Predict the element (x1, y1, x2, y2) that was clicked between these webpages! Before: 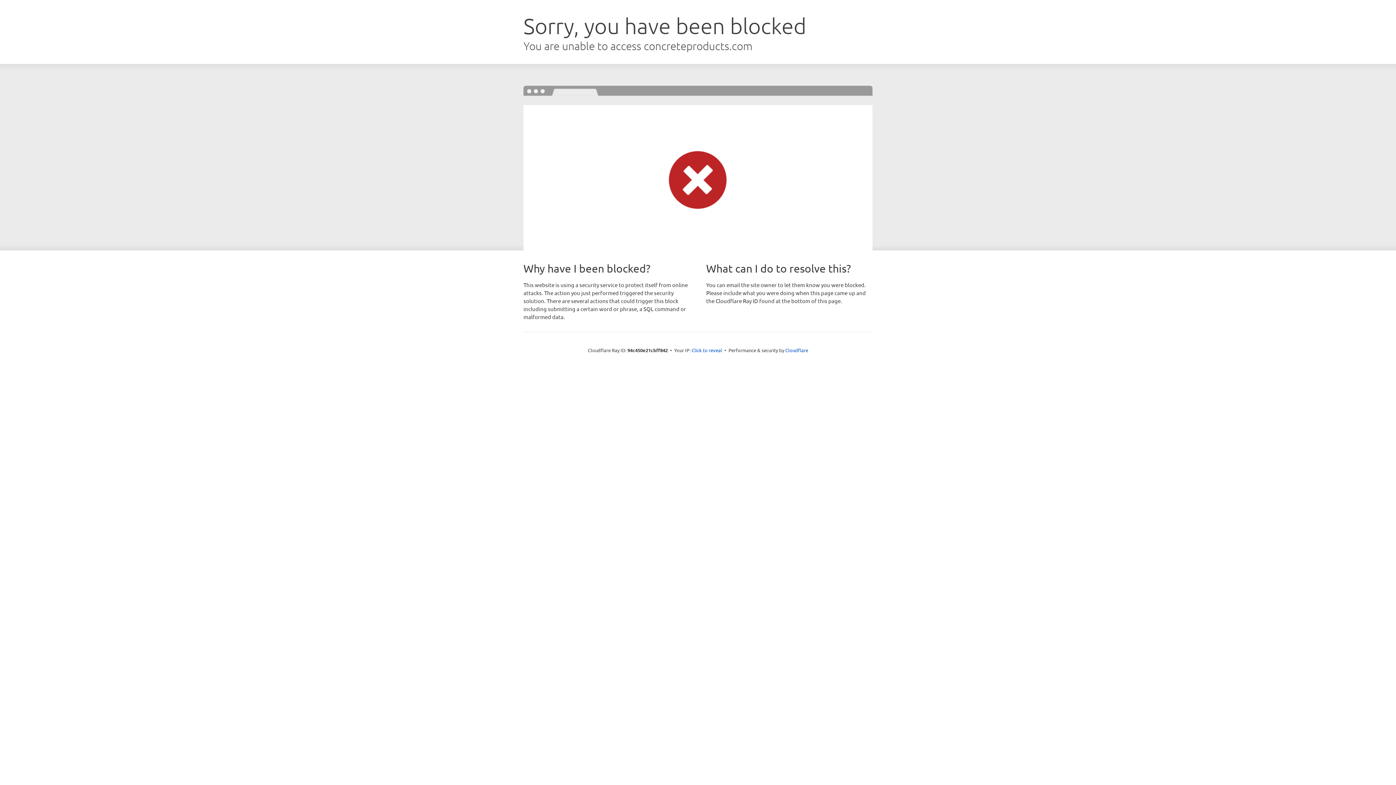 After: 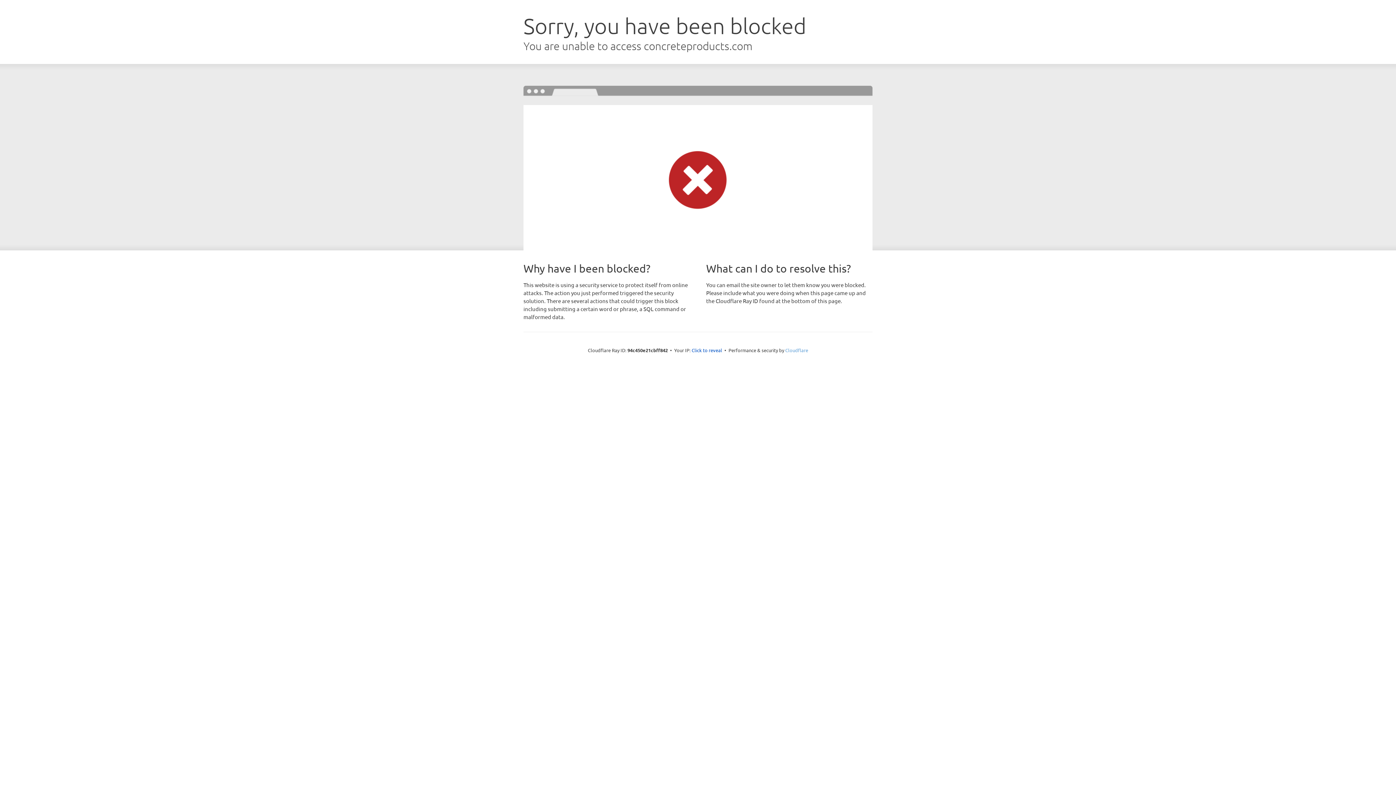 Action: bbox: (785, 347, 808, 353) label: Cloudflare